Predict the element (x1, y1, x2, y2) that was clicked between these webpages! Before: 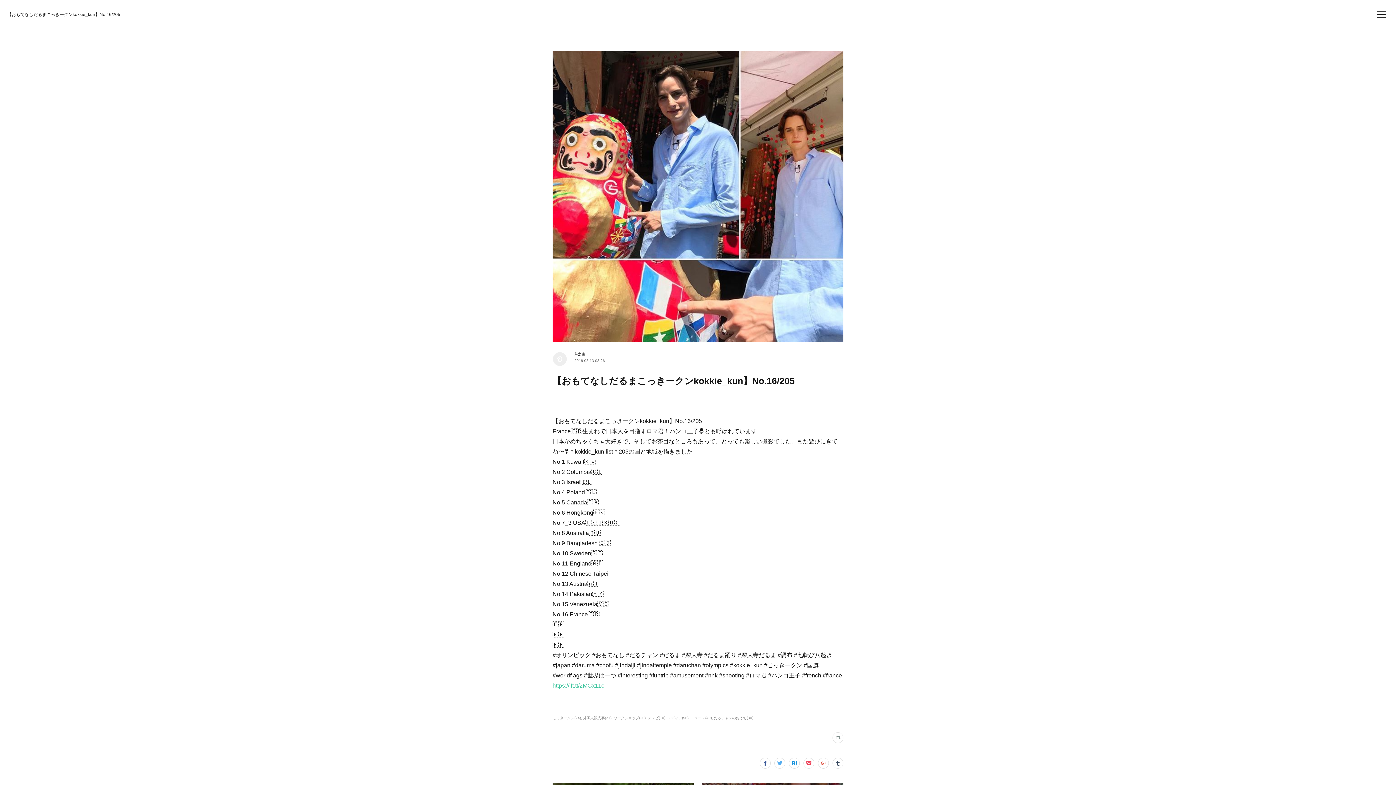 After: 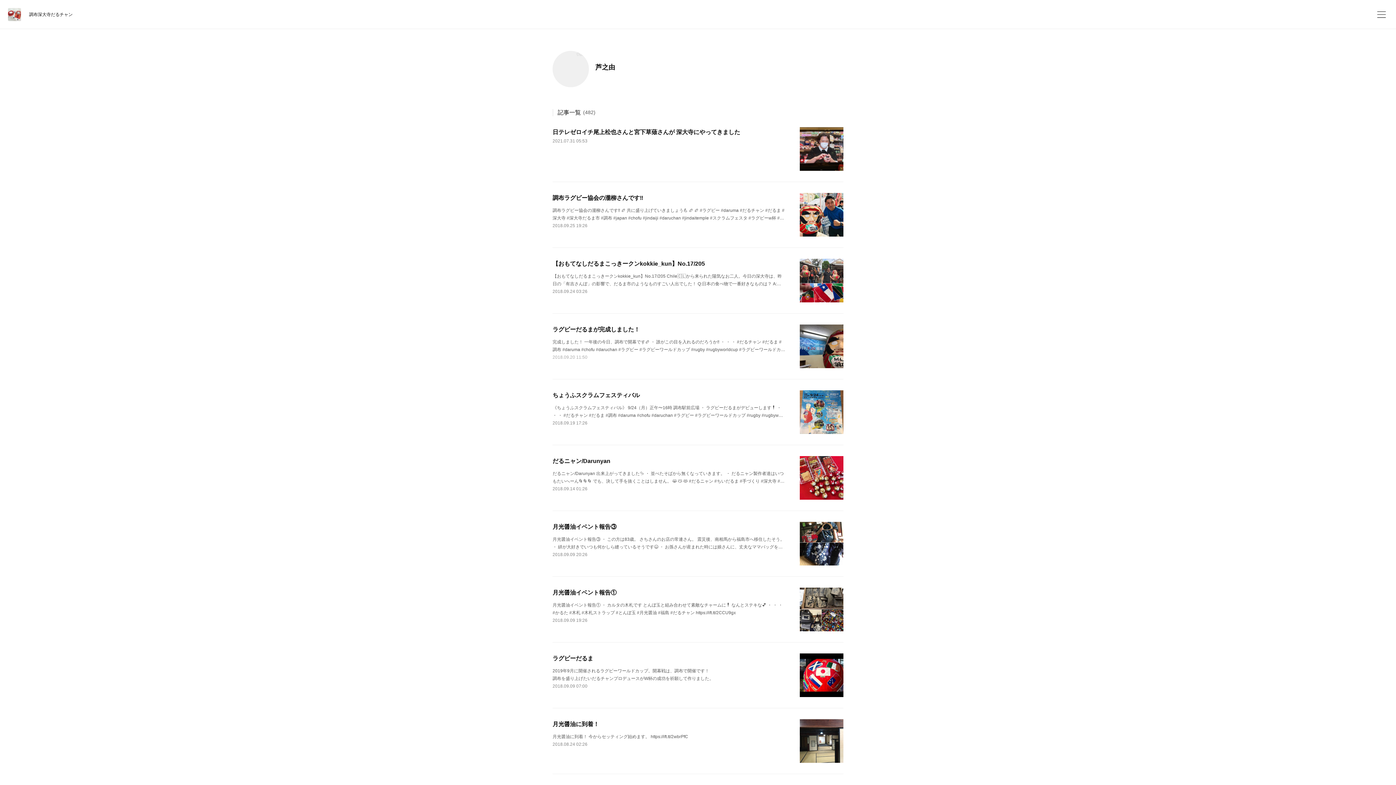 Action: bbox: (552, 352, 574, 366)